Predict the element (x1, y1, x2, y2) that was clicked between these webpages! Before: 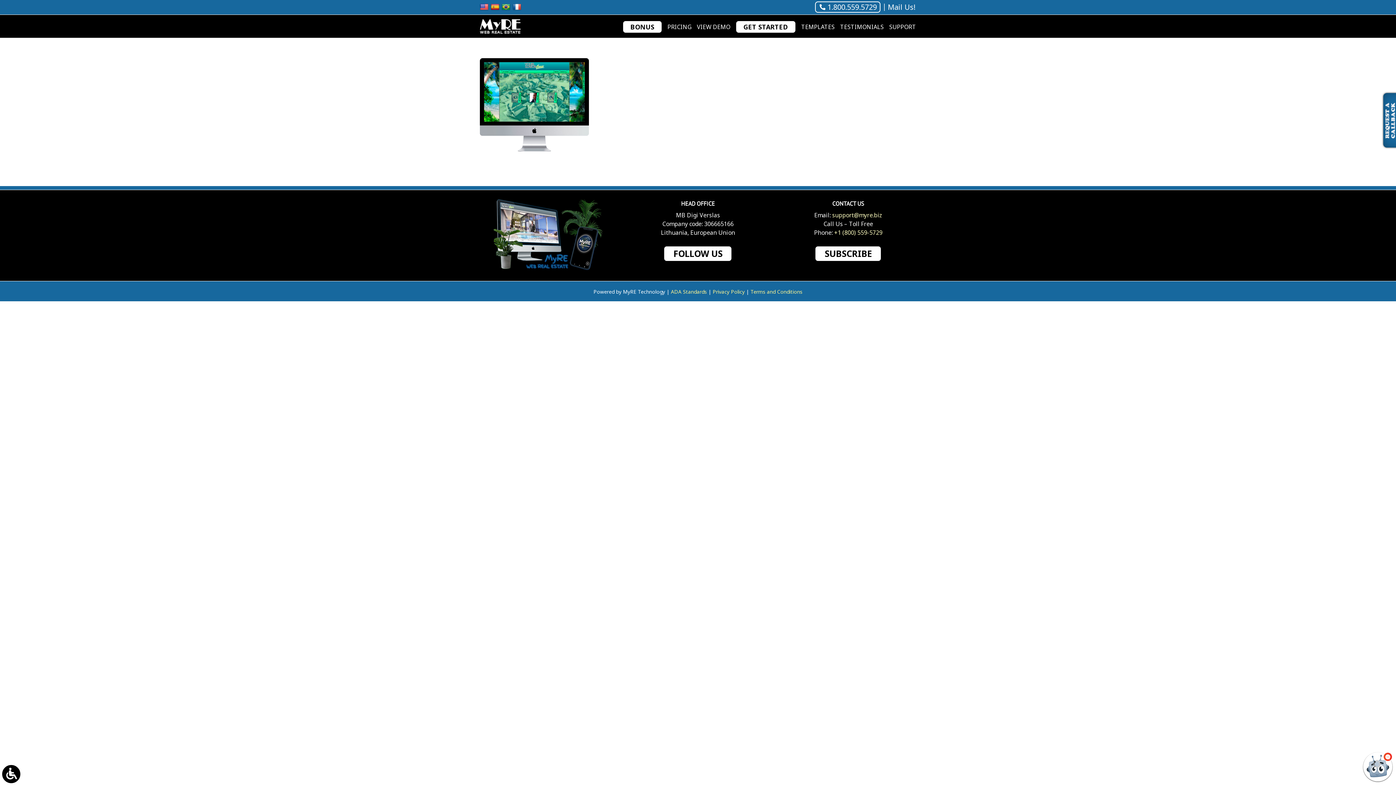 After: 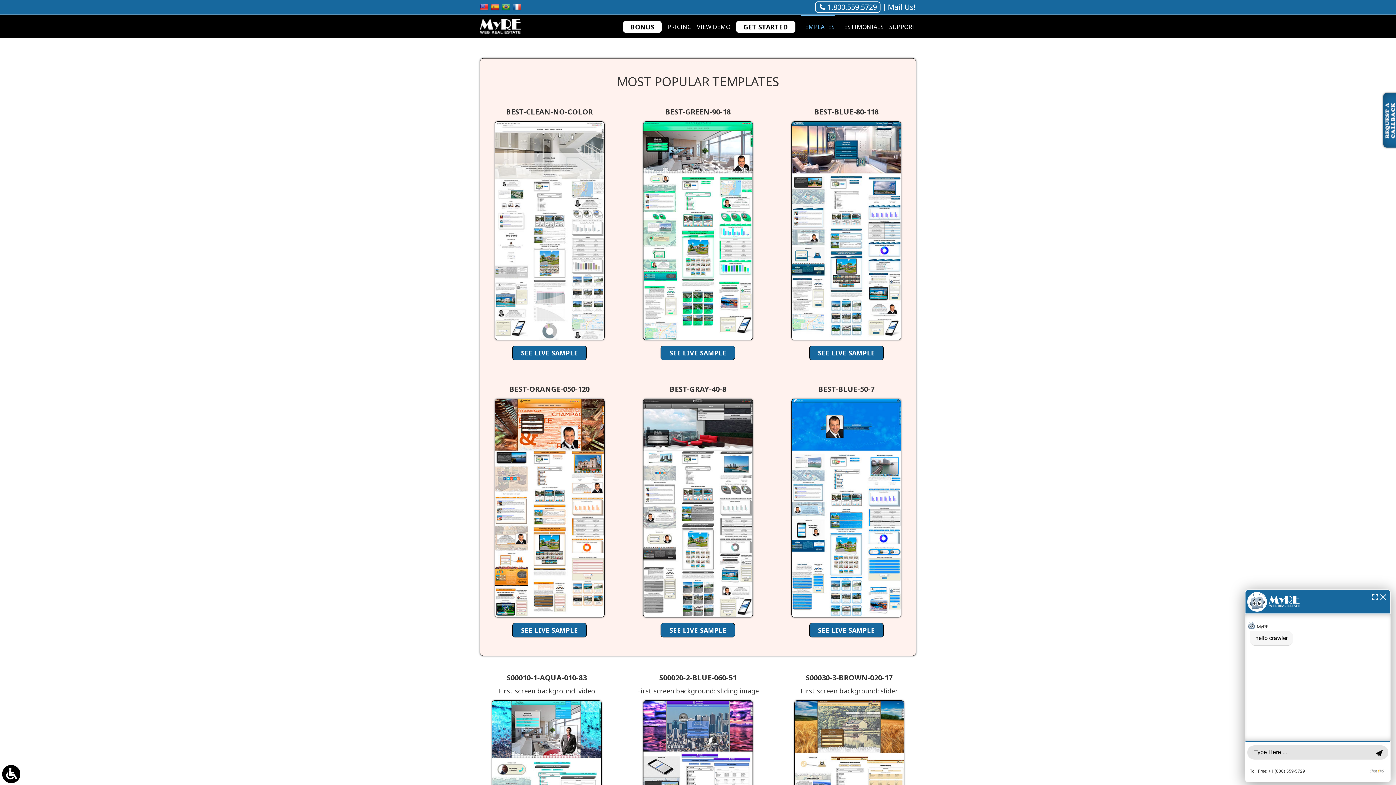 Action: bbox: (801, 14, 834, 37) label: TEMPLATES